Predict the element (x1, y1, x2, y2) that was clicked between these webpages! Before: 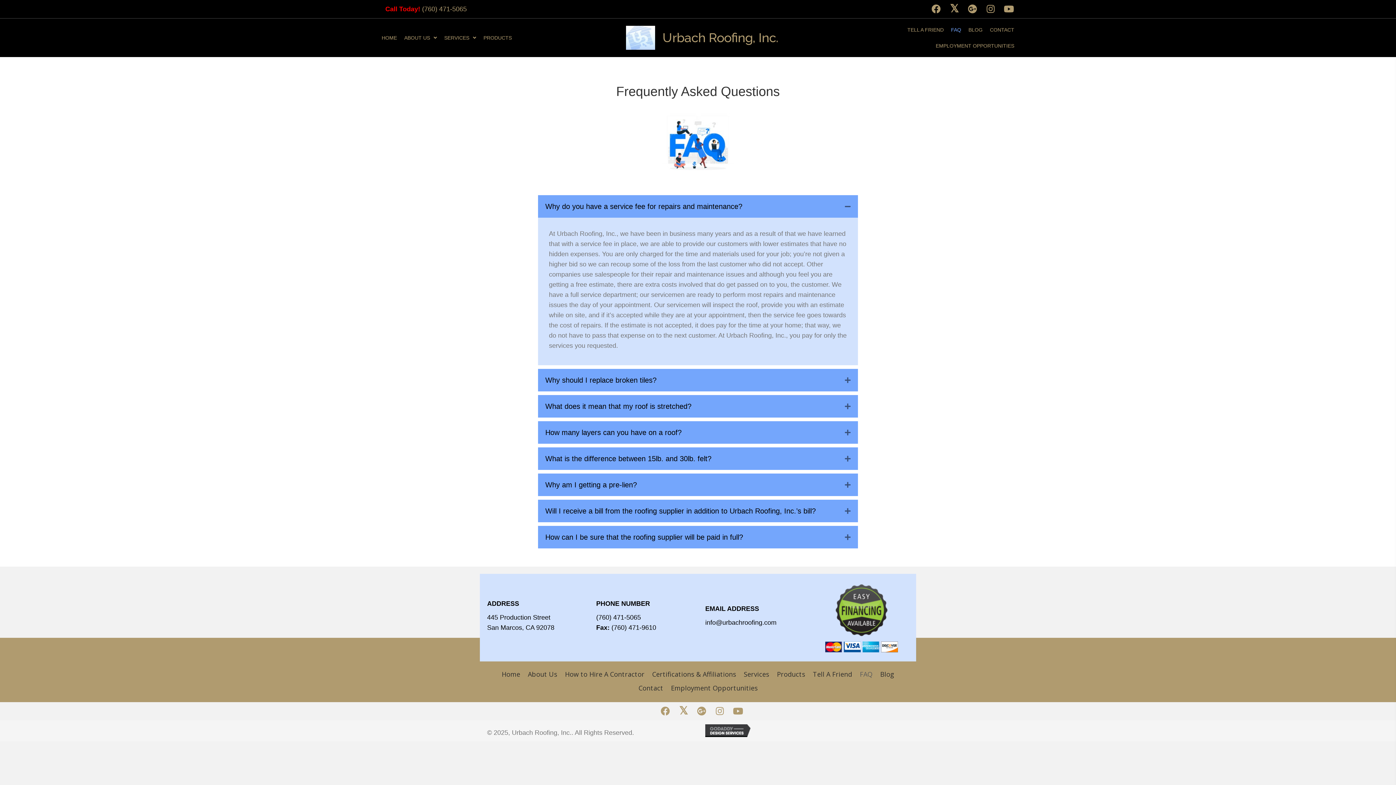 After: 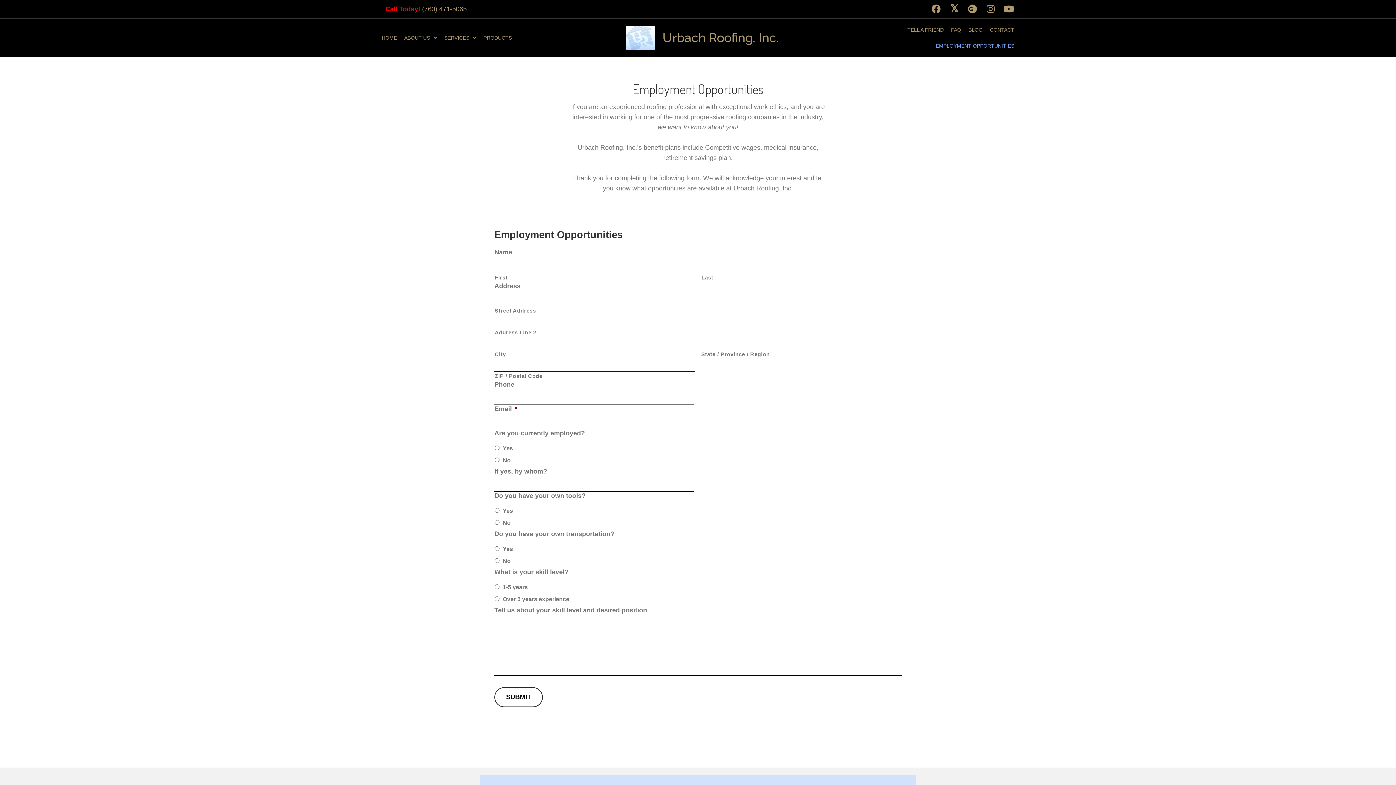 Action: bbox: (667, 681, 761, 695) label: Employment Opportunities